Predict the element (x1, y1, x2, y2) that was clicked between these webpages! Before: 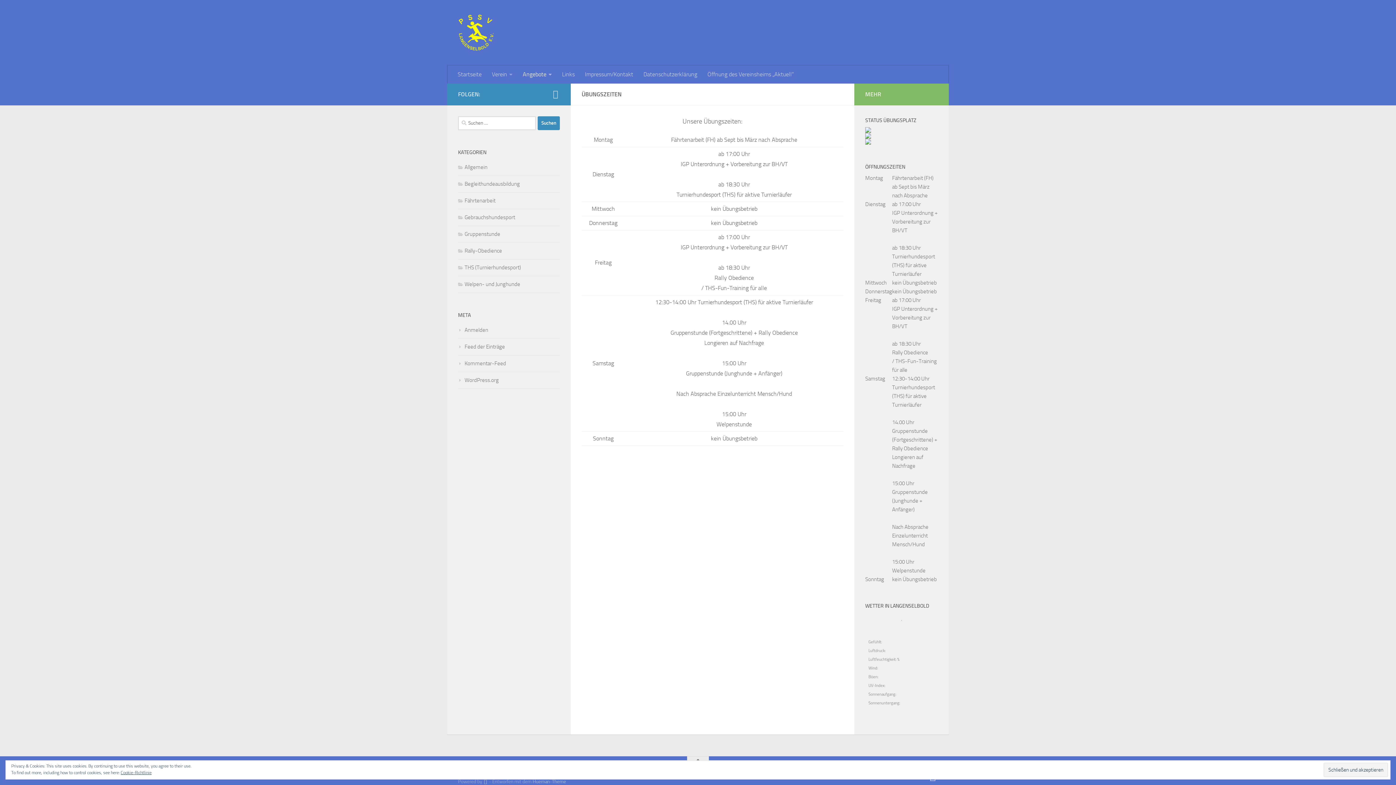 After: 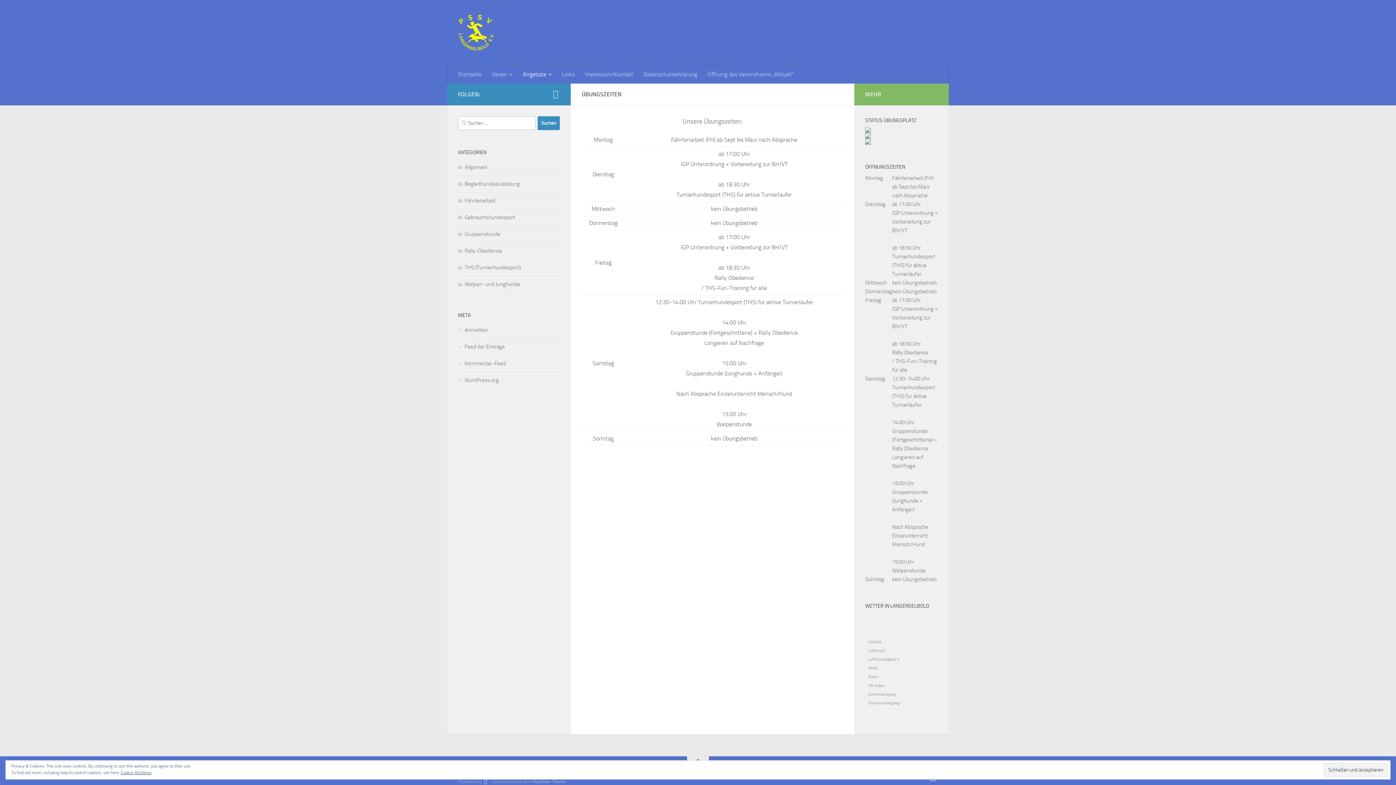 Action: bbox: (483, 779, 488, 784)